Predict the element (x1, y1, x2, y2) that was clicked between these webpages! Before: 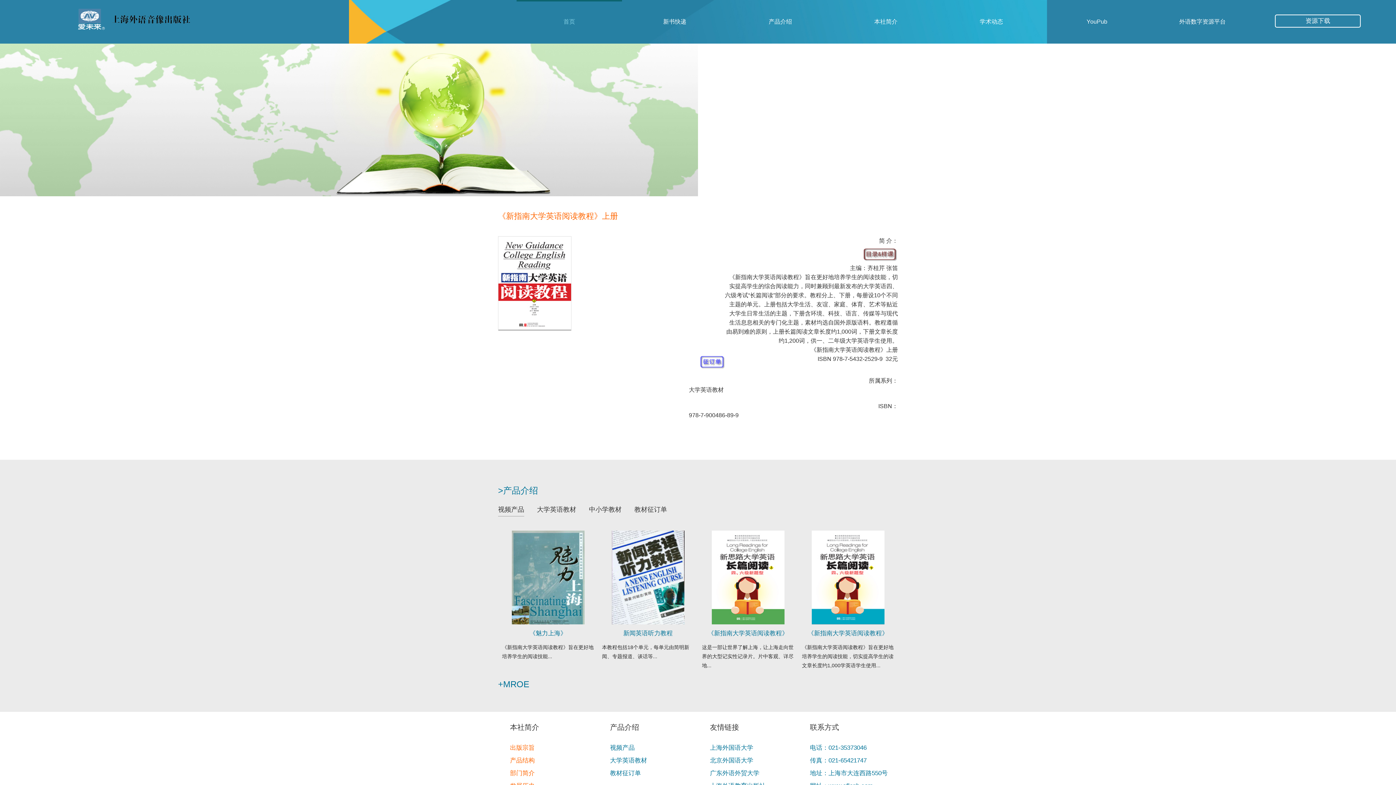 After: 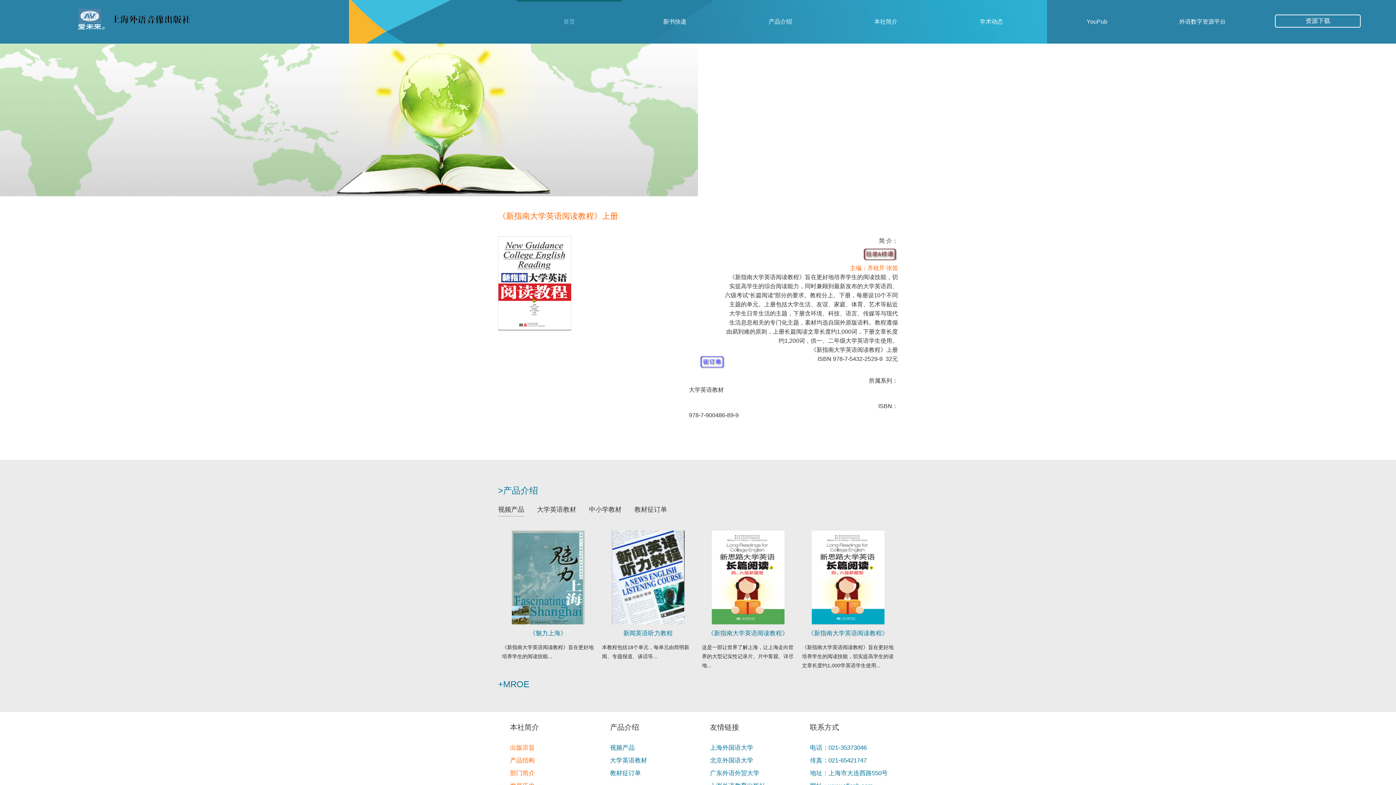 Action: bbox: (850, 265, 898, 271) label: 主编：齐桂芹 张笛